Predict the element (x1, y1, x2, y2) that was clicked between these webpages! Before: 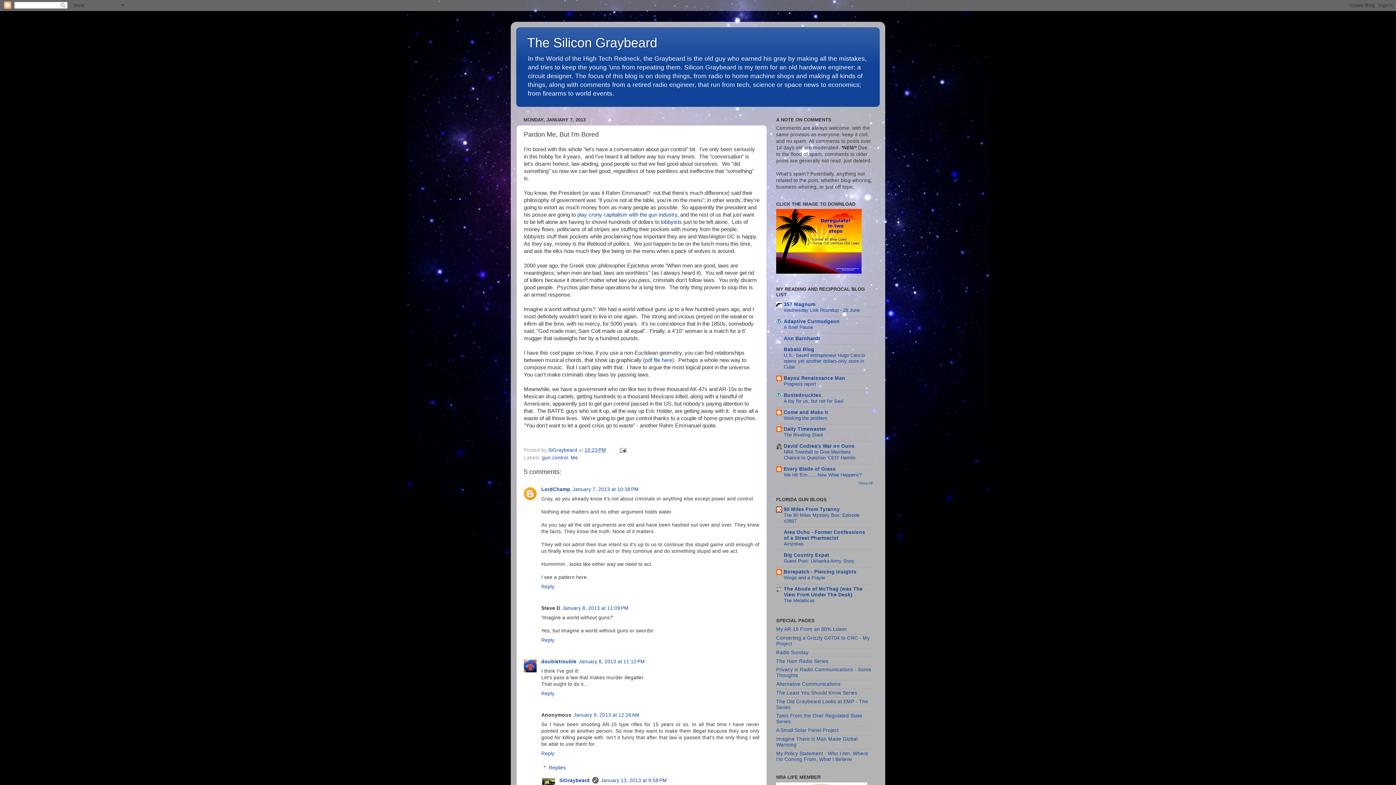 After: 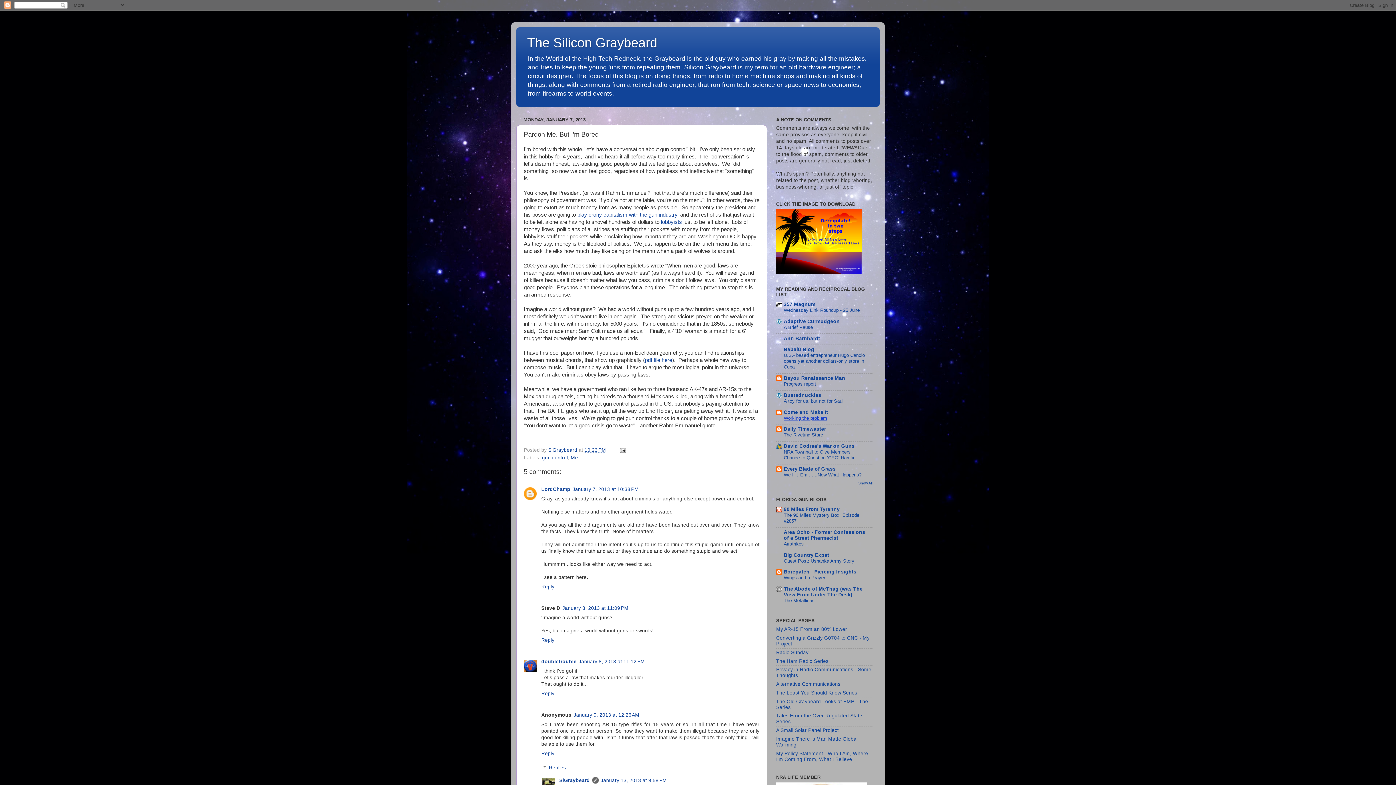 Action: label: Working the problem bbox: (784, 415, 827, 420)